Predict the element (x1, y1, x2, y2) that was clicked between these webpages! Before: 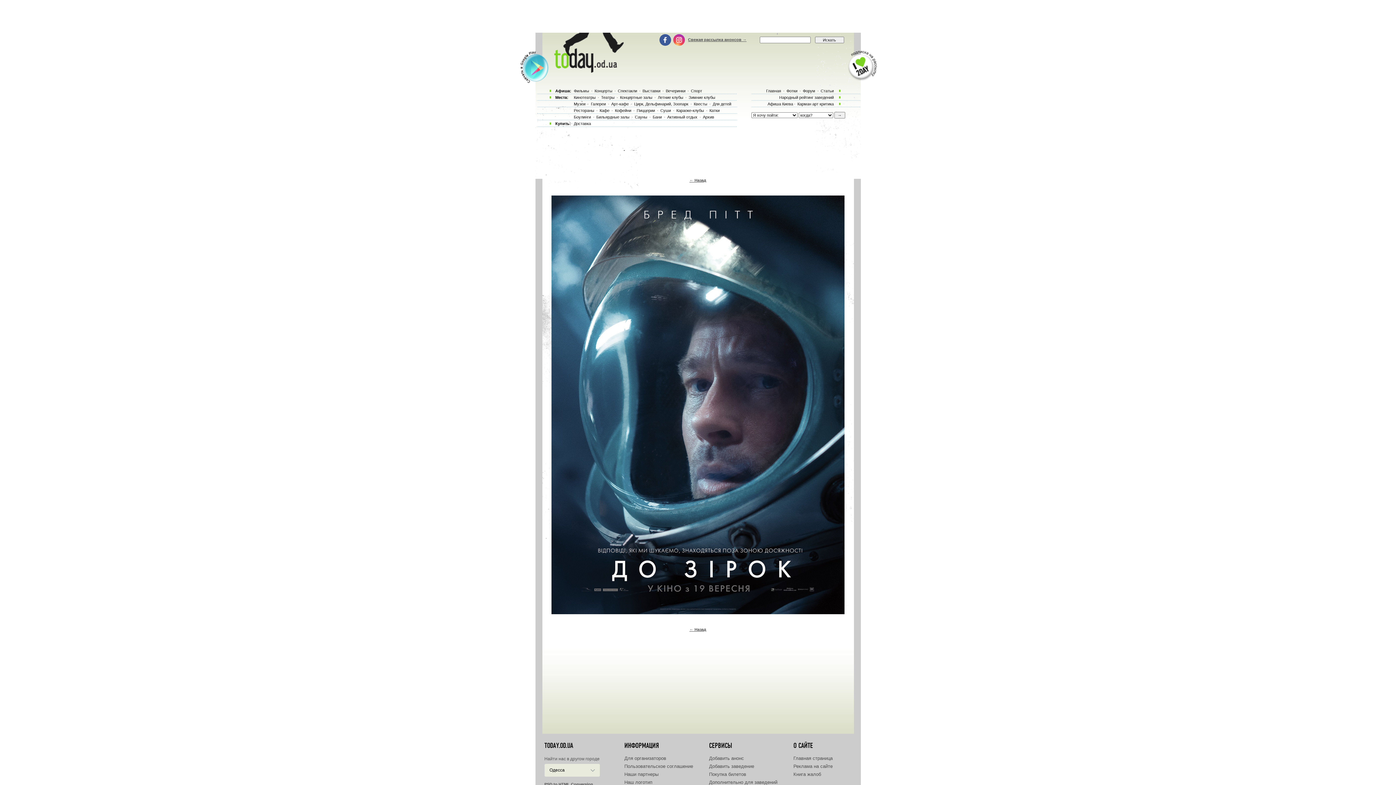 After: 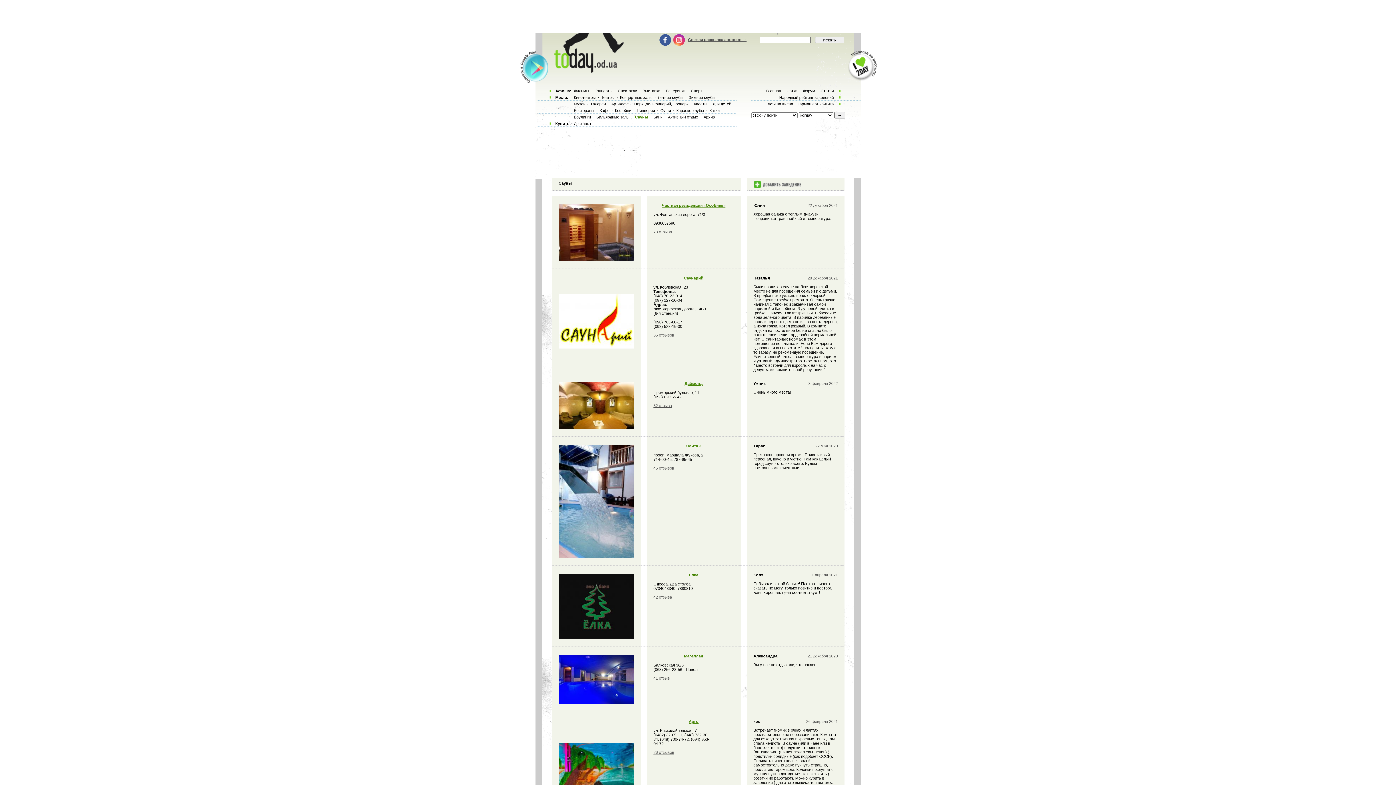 Action: bbox: (634, 114, 648, 119) label: Сауны